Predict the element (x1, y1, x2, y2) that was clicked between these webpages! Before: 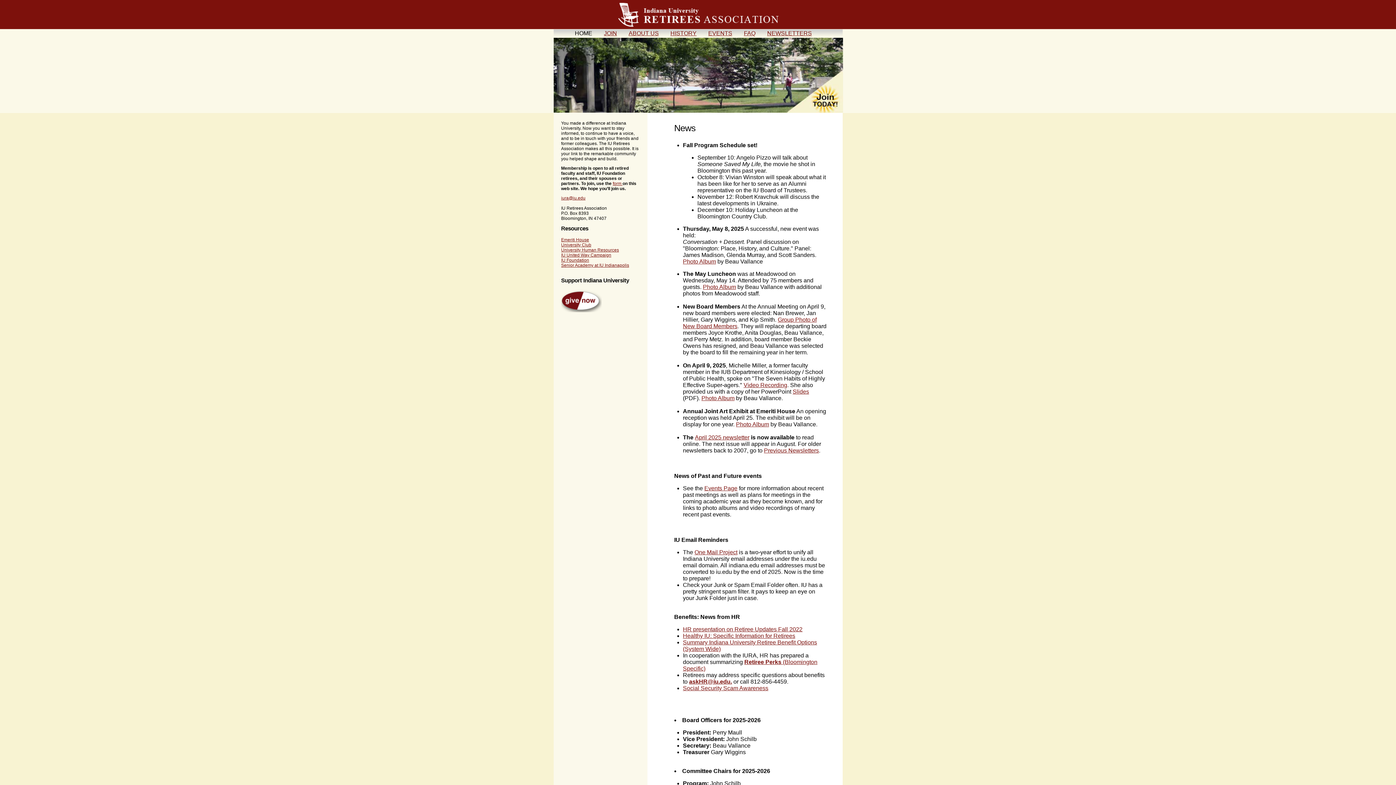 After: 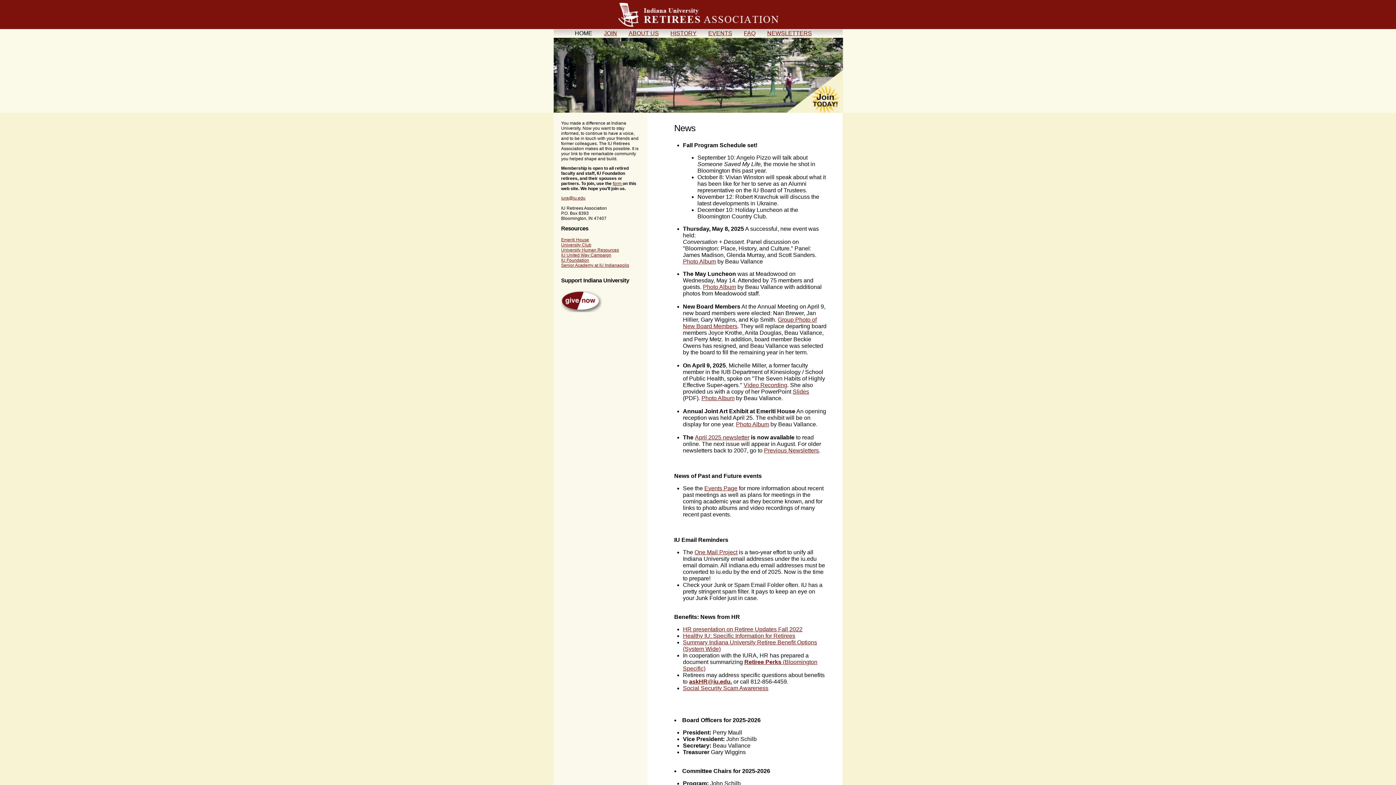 Action: label: iura@iu.edu bbox: (561, 195, 585, 200)